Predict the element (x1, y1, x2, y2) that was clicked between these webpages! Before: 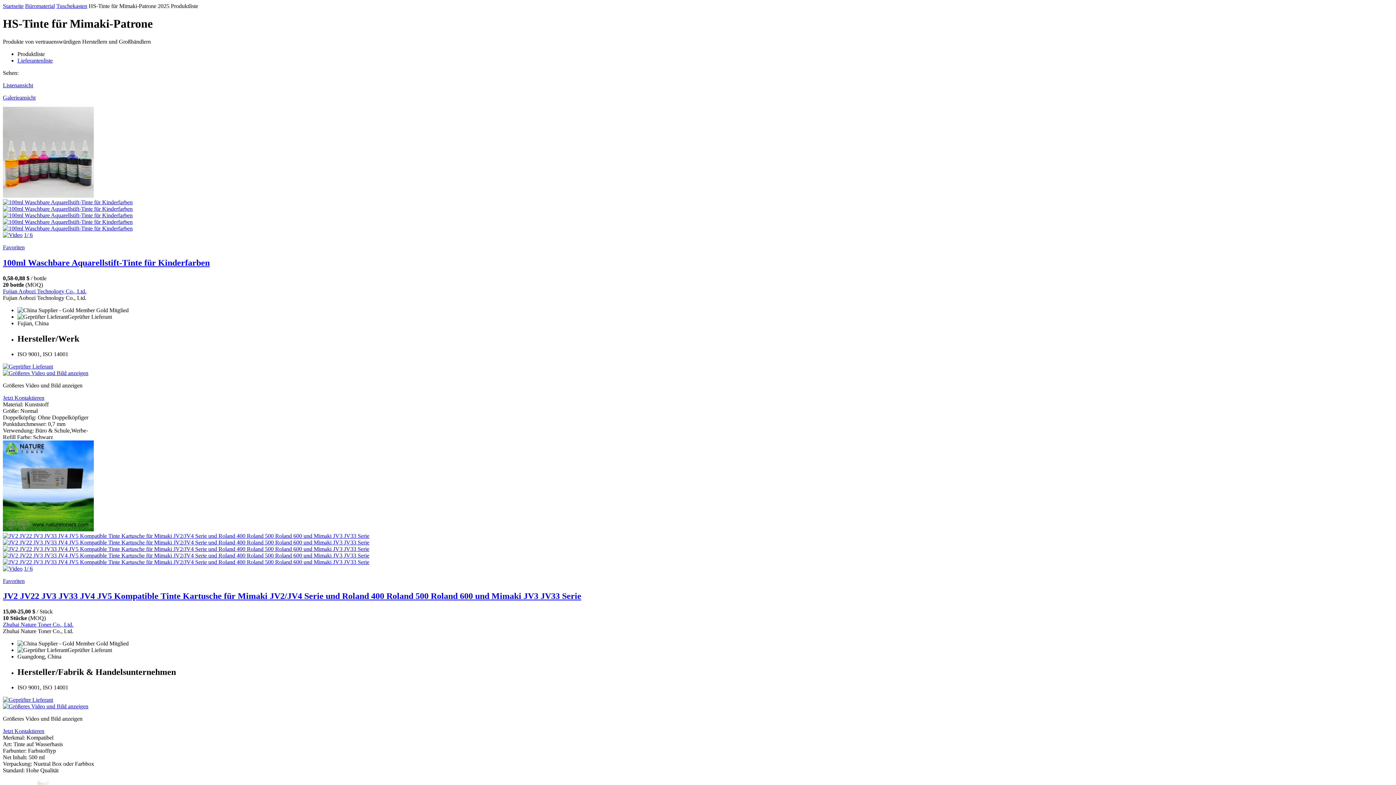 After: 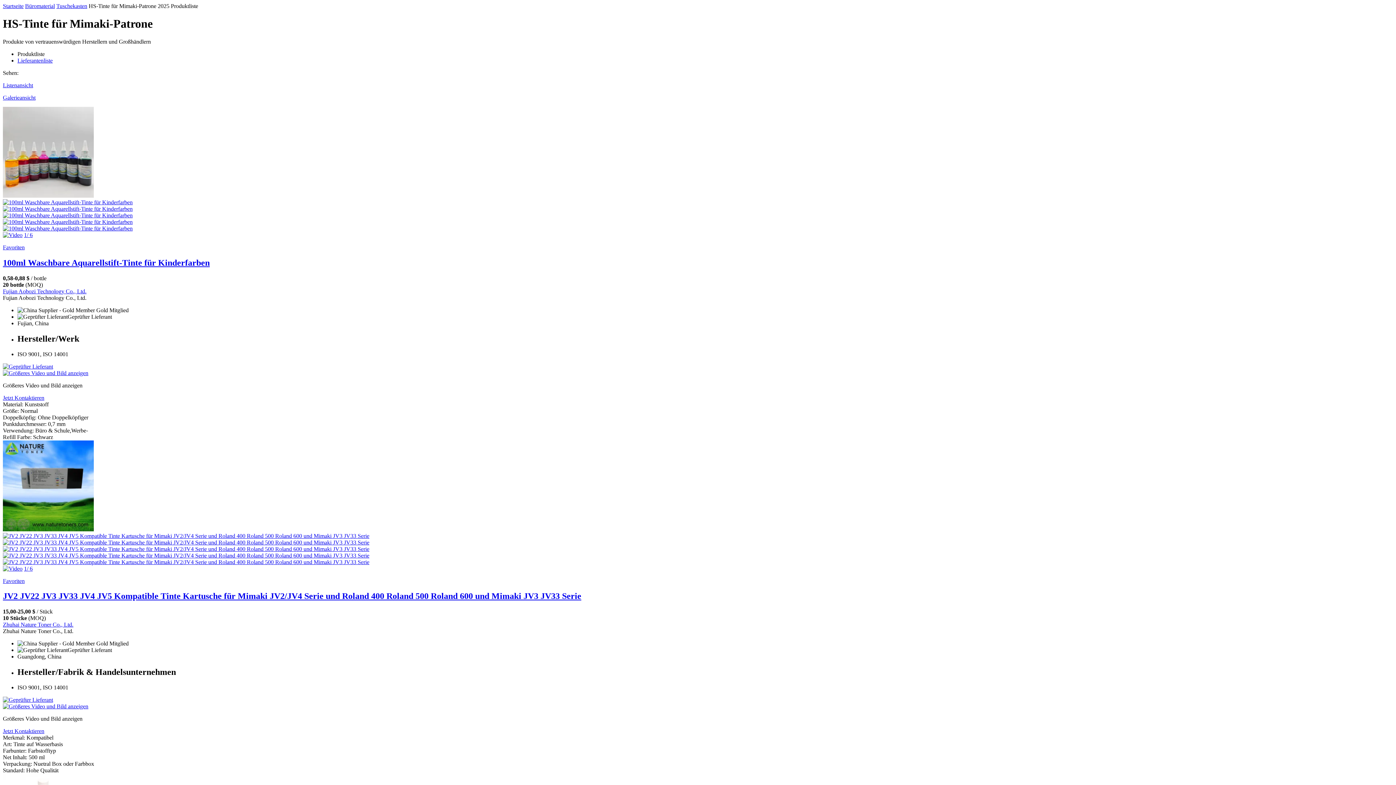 Action: bbox: (2, 559, 1393, 565)